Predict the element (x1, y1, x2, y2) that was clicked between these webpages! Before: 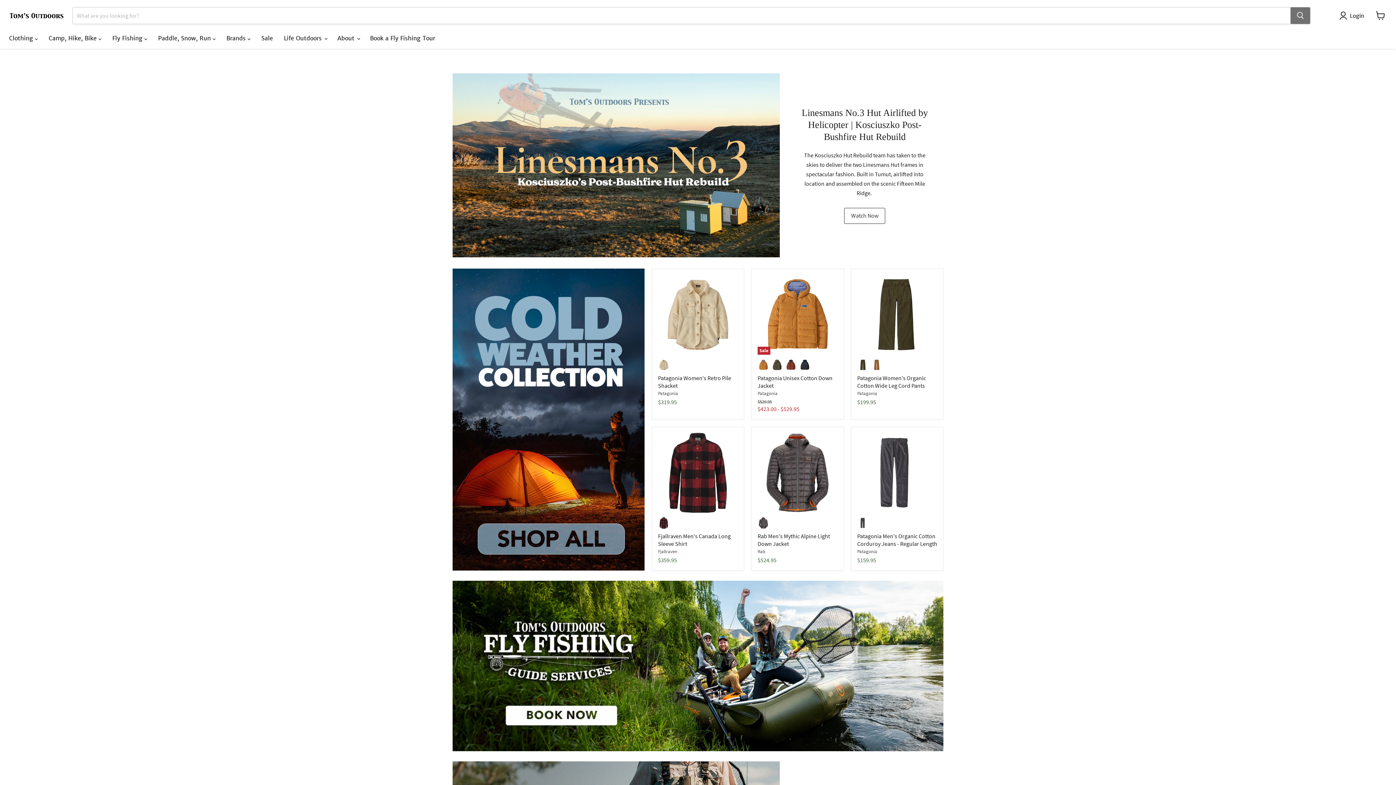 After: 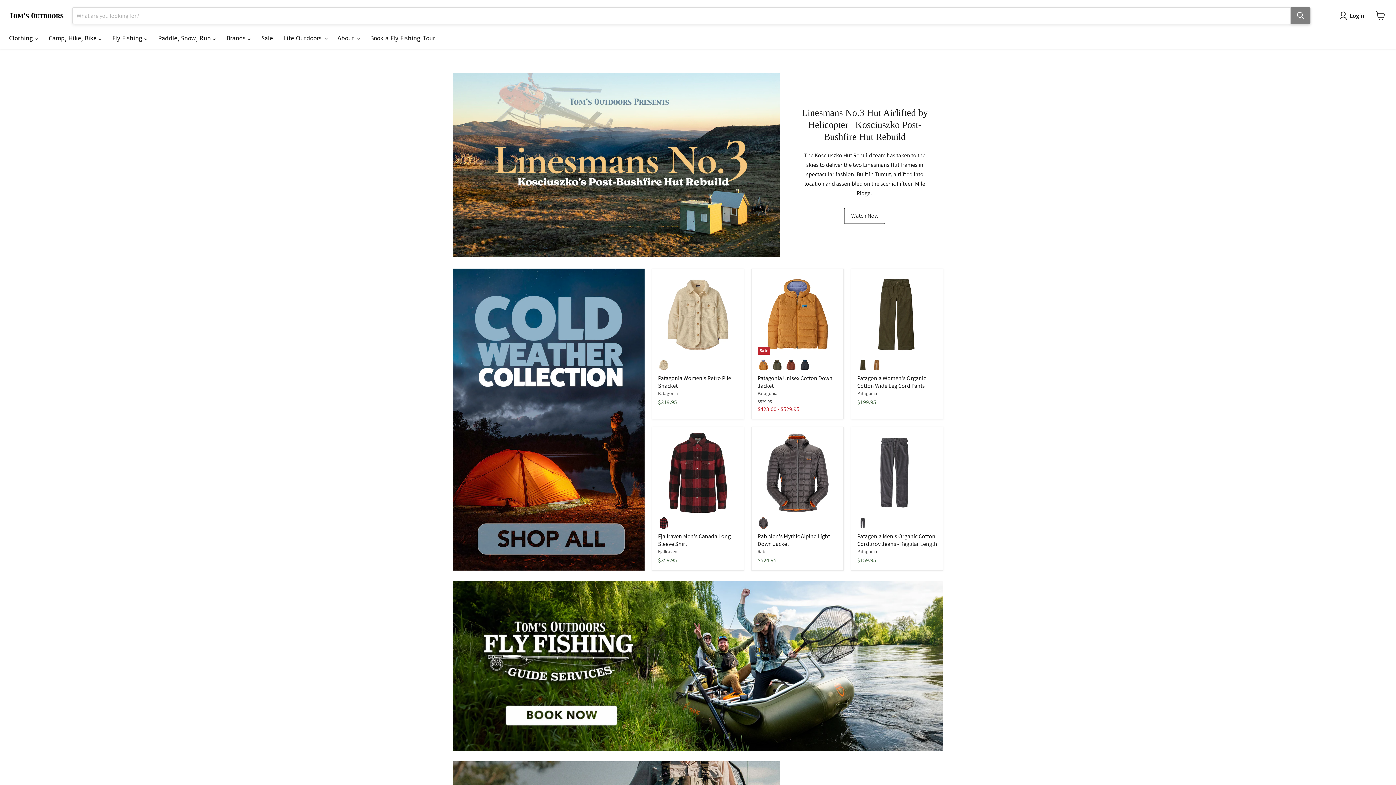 Action: bbox: (1290, 7, 1310, 24) label: Search